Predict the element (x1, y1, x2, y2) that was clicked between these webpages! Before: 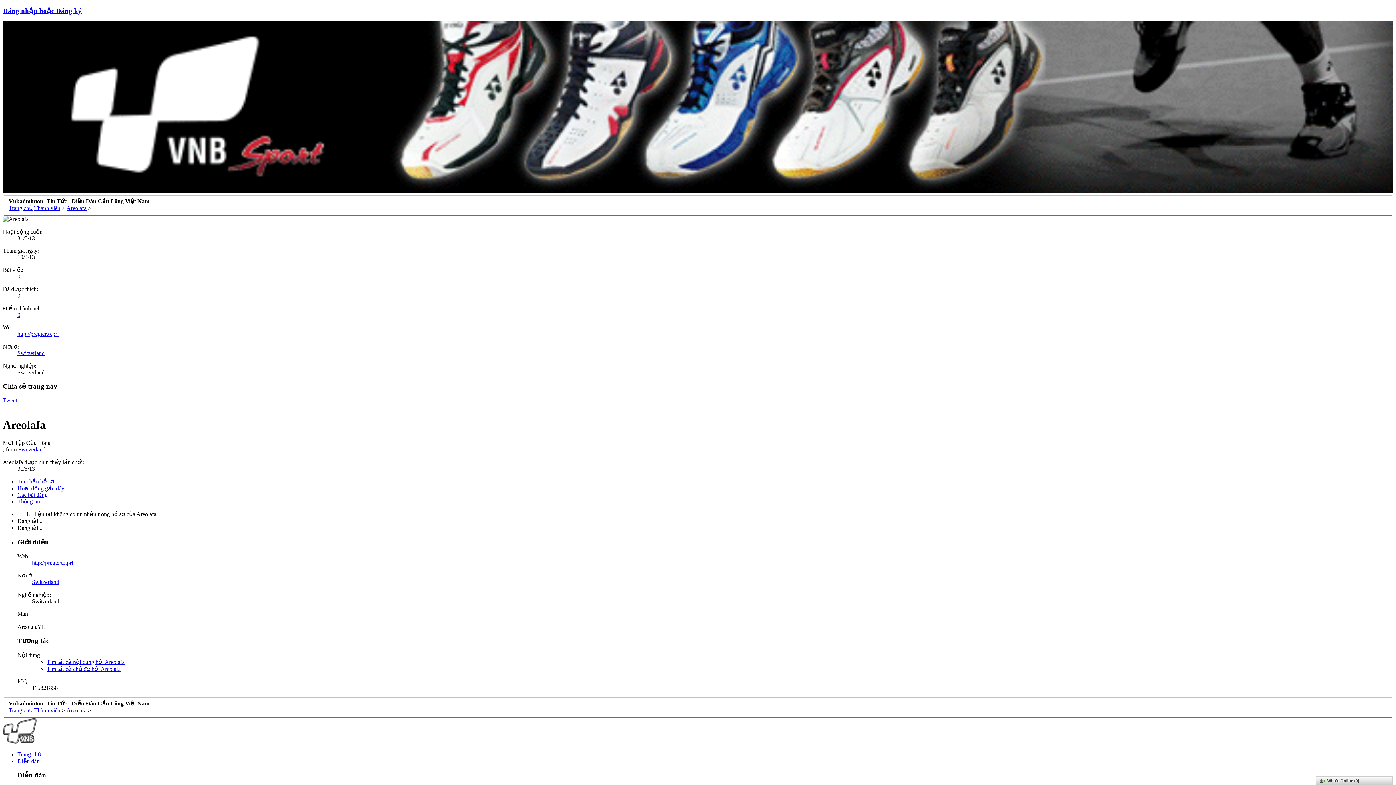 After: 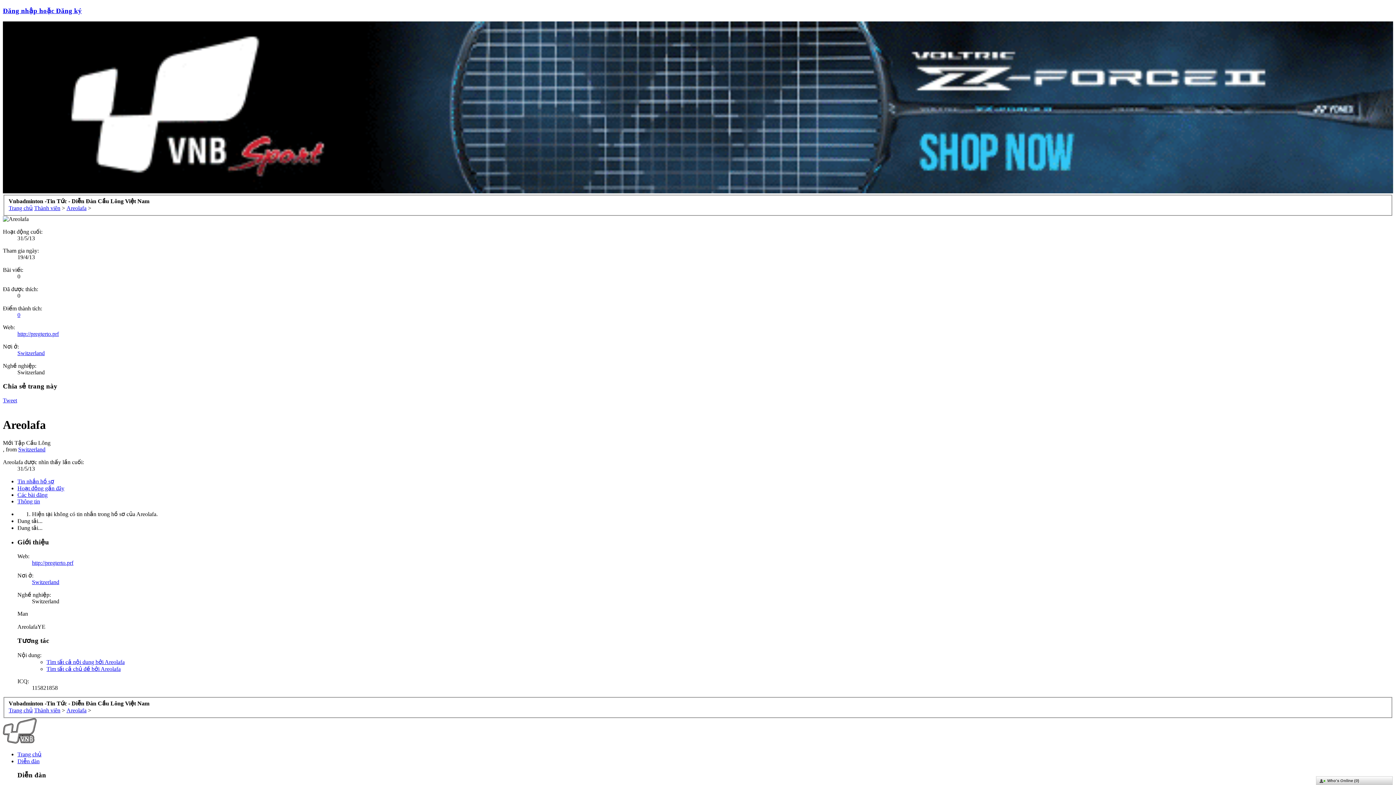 Action: label: Areolafa bbox: (66, 707, 86, 713)